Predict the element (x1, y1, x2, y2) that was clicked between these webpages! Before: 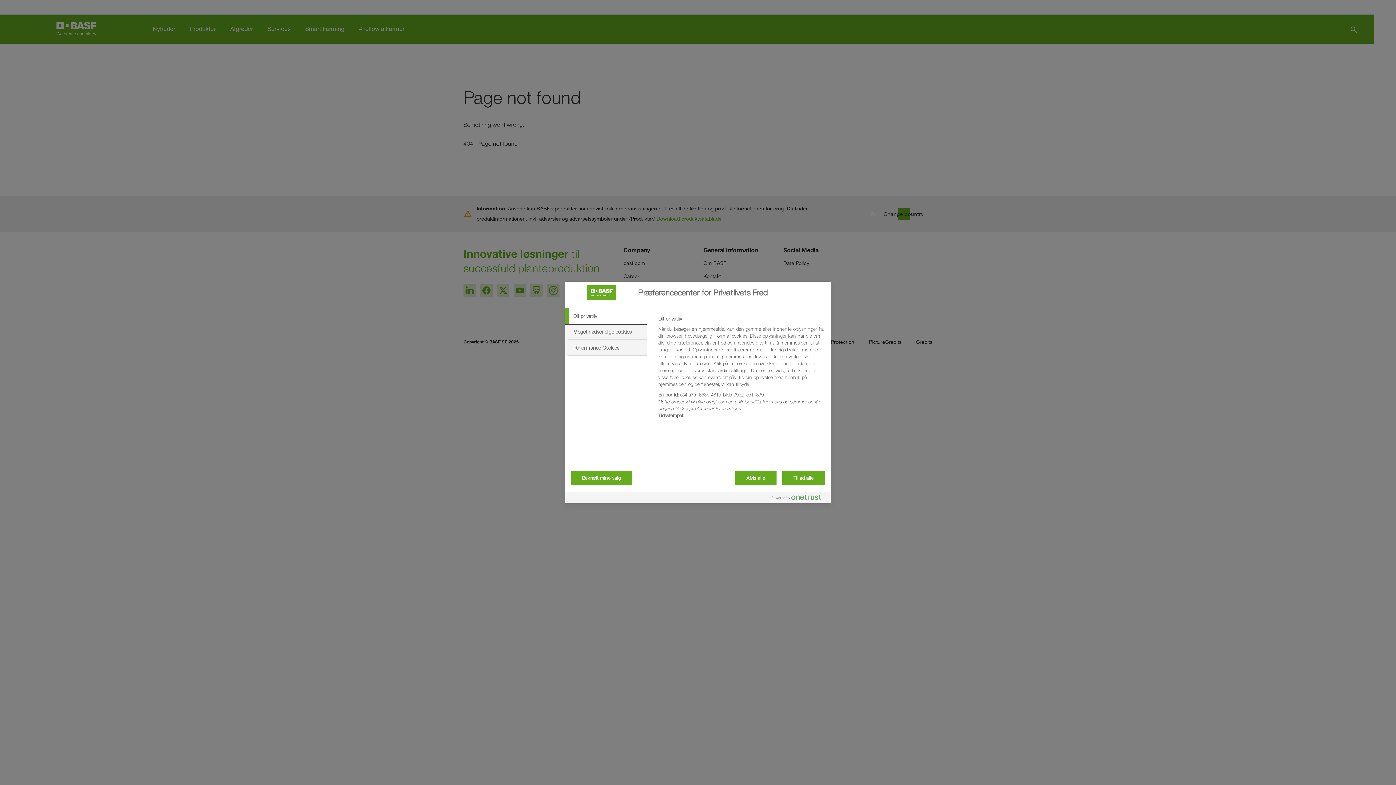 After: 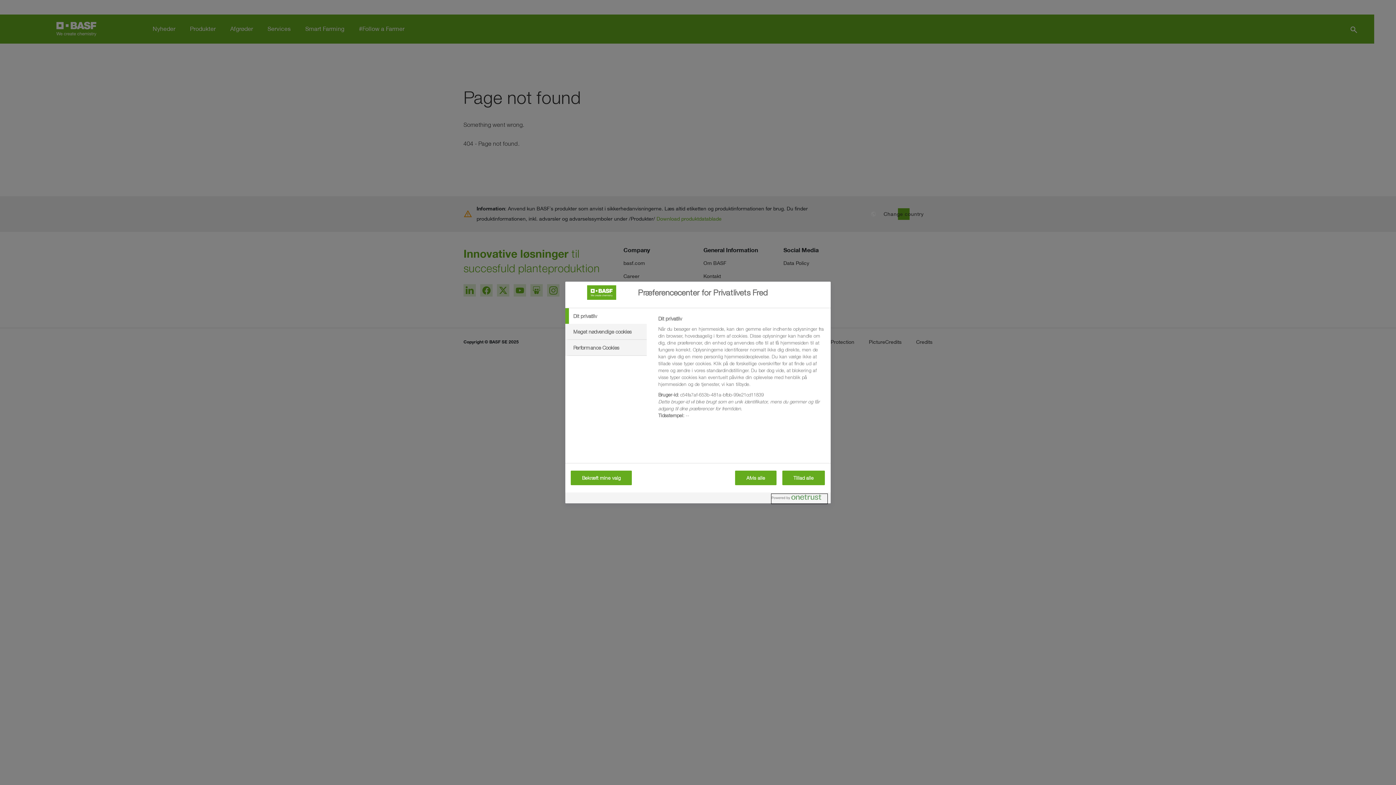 Action: label: Powered by OneTrust Åbner i et nyt vindue bbox: (772, 494, 827, 503)